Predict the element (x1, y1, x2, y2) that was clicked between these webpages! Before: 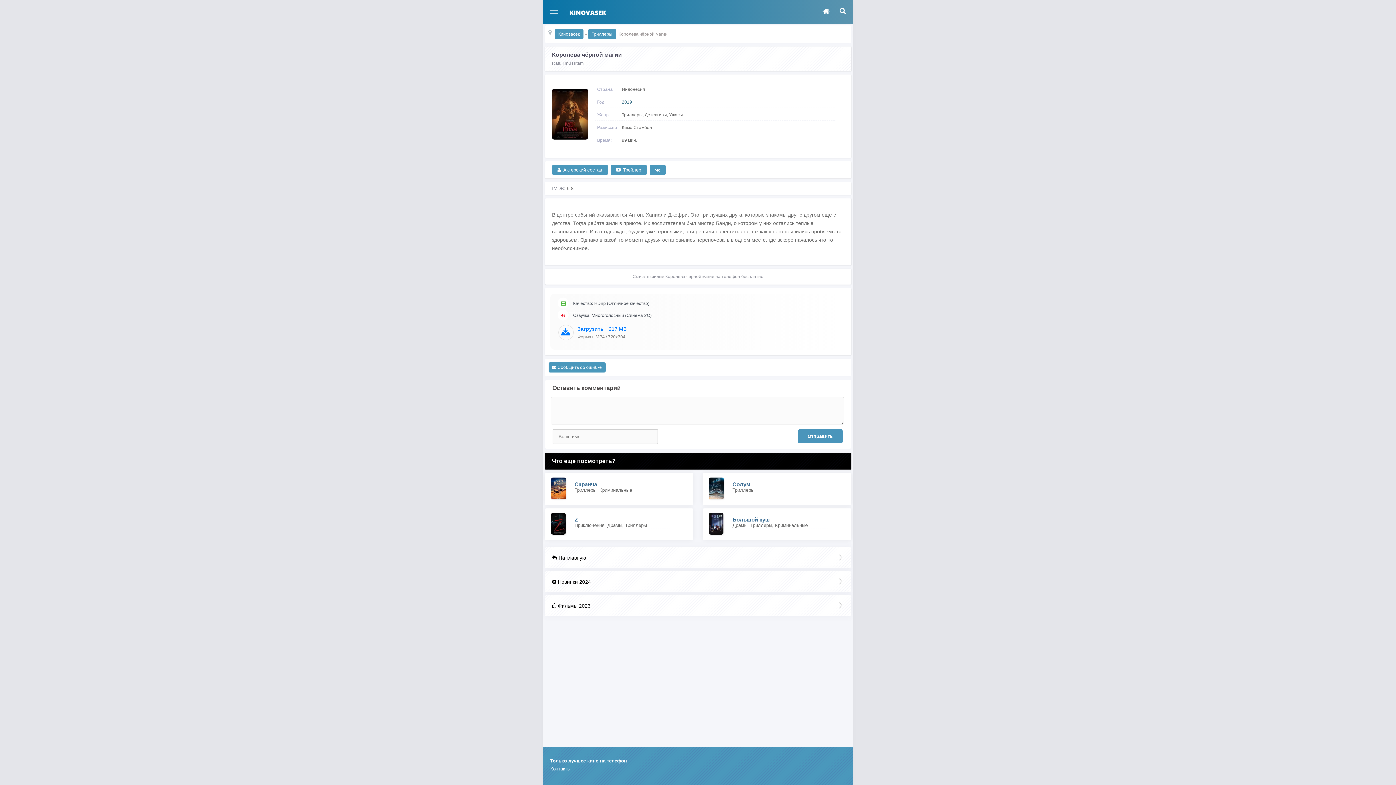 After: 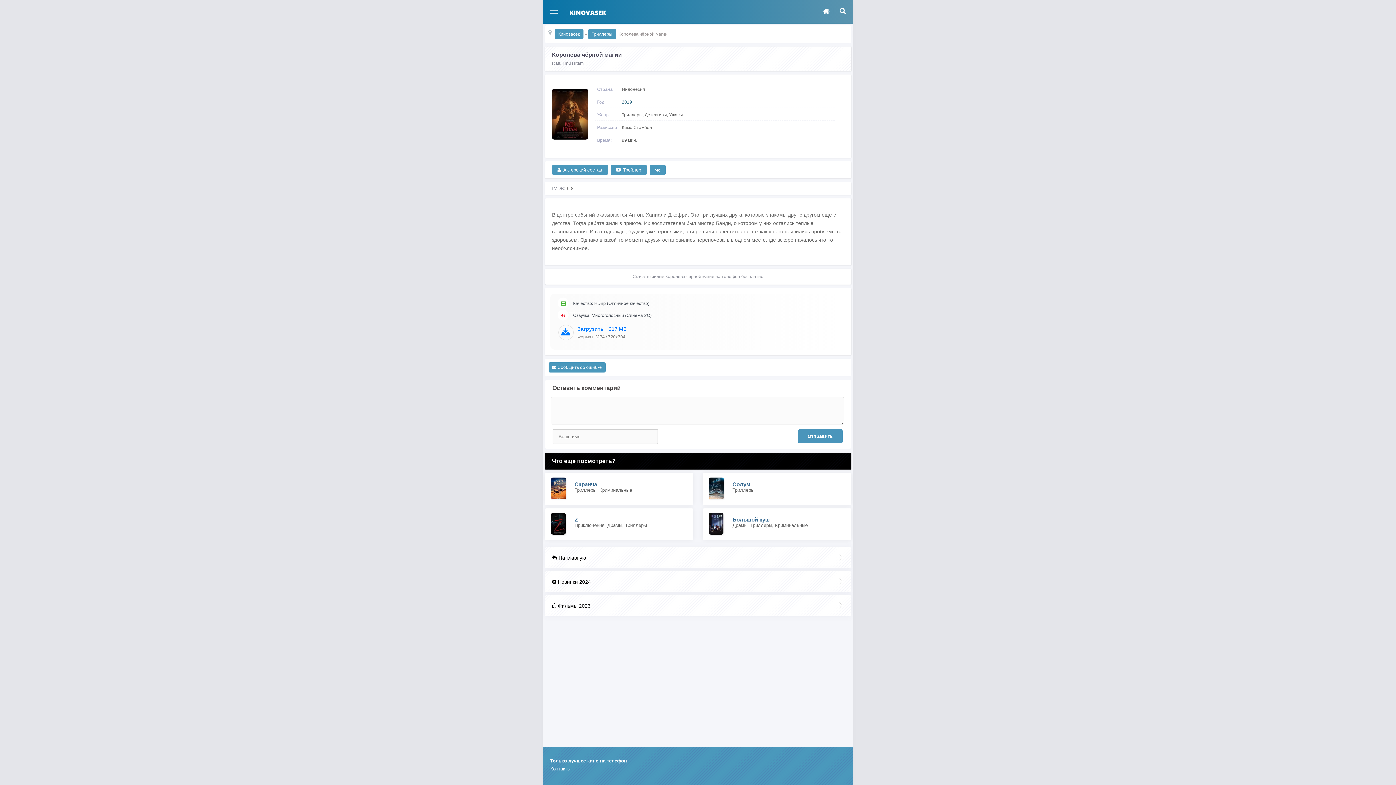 Action: label: Загрузить 217 MB
Формат: MP4 / 720x304 bbox: (557, 326, 626, 340)